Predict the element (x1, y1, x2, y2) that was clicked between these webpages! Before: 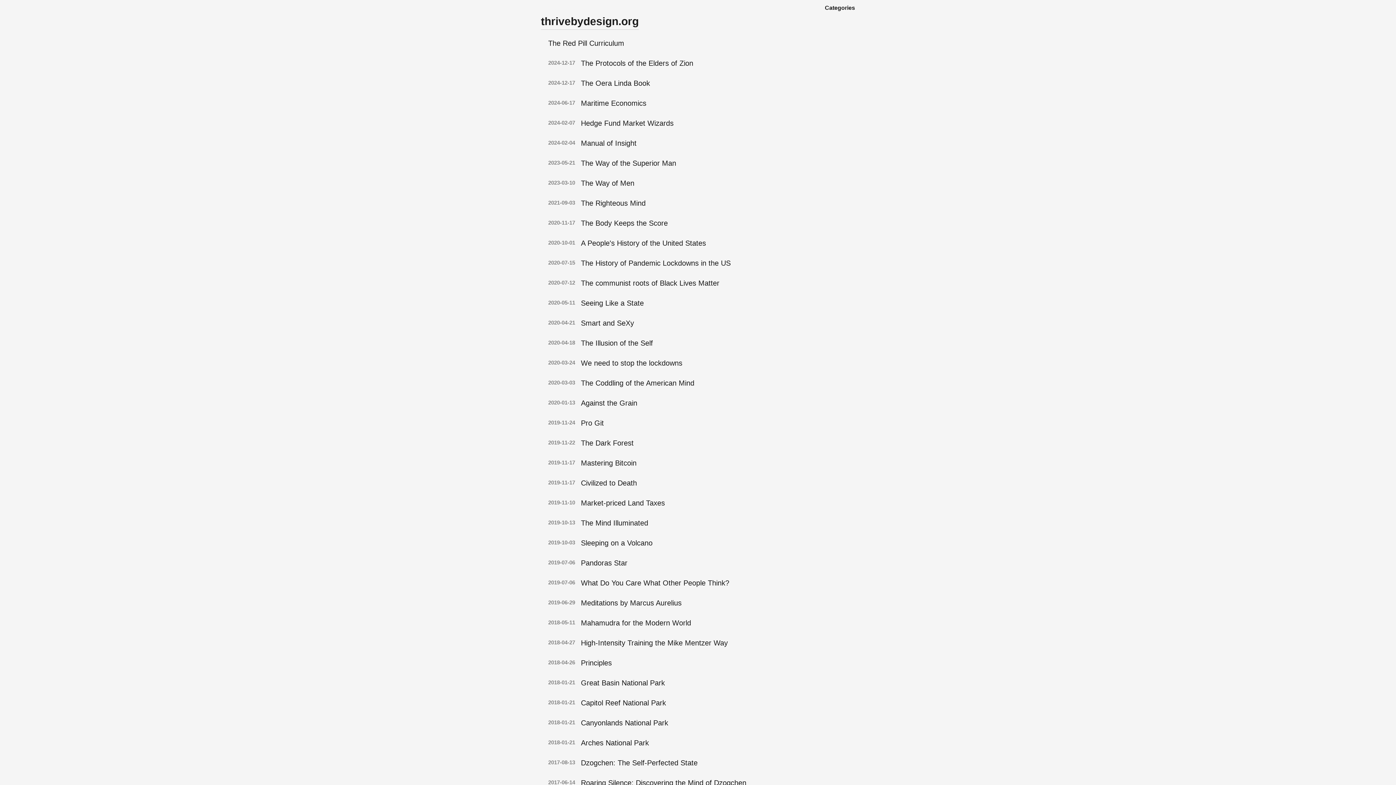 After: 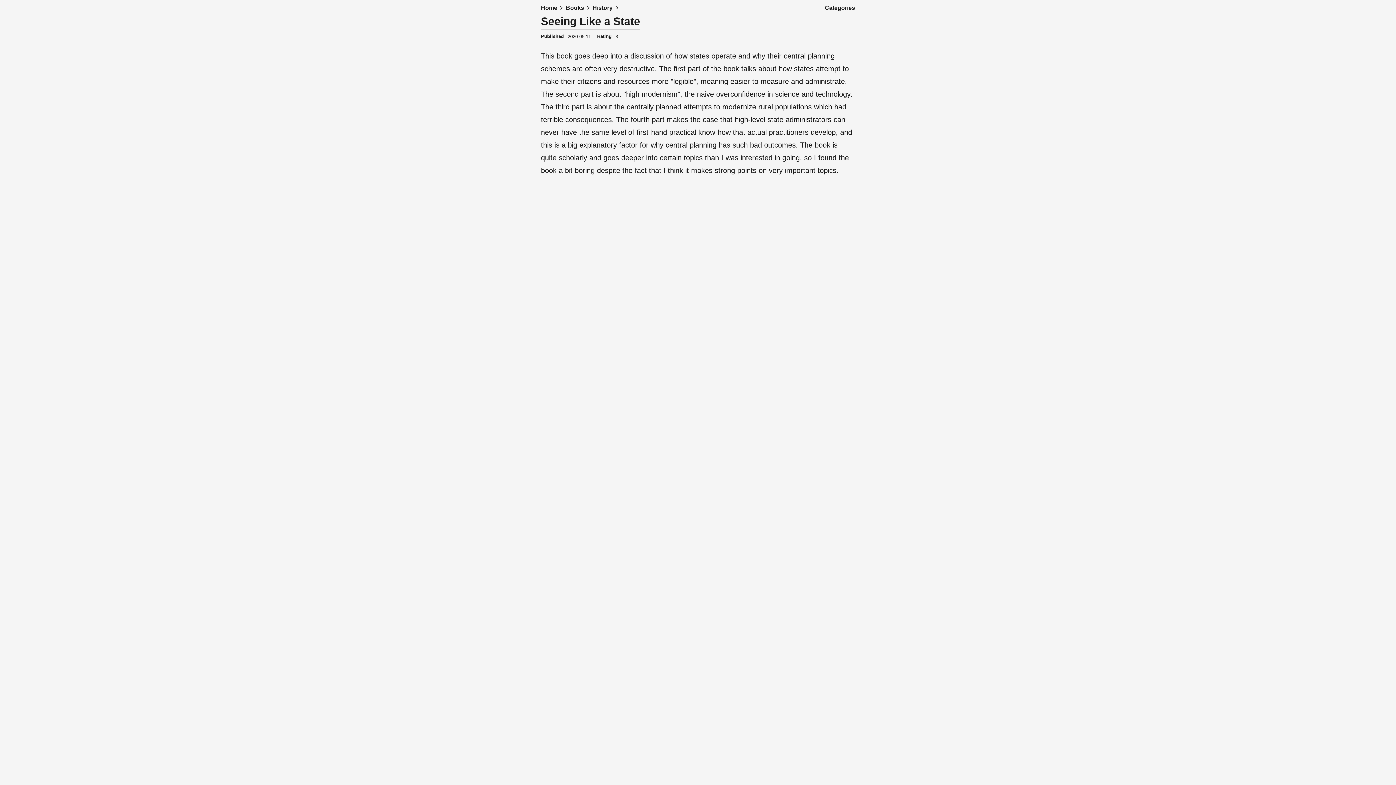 Action: bbox: (581, 297, 644, 309) label: Seeing Like a State